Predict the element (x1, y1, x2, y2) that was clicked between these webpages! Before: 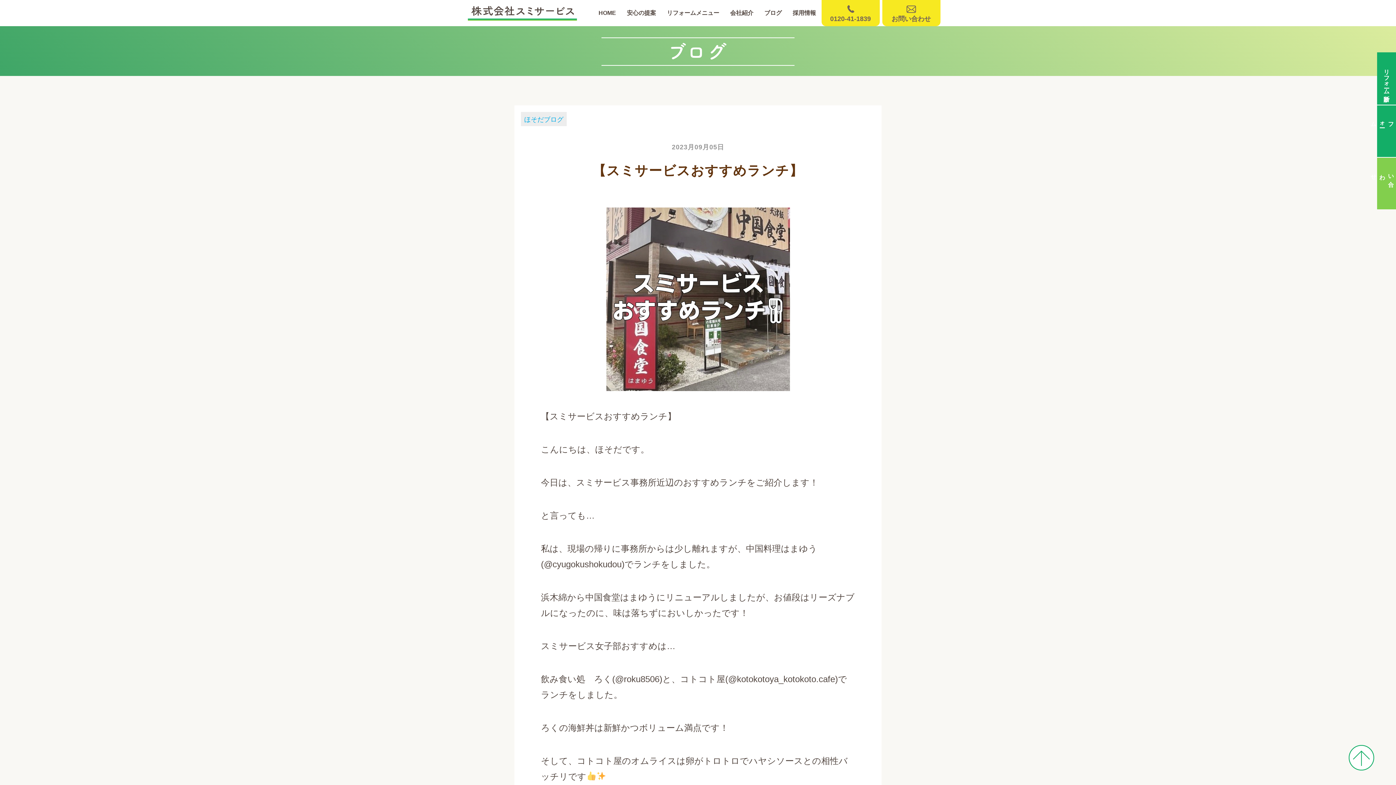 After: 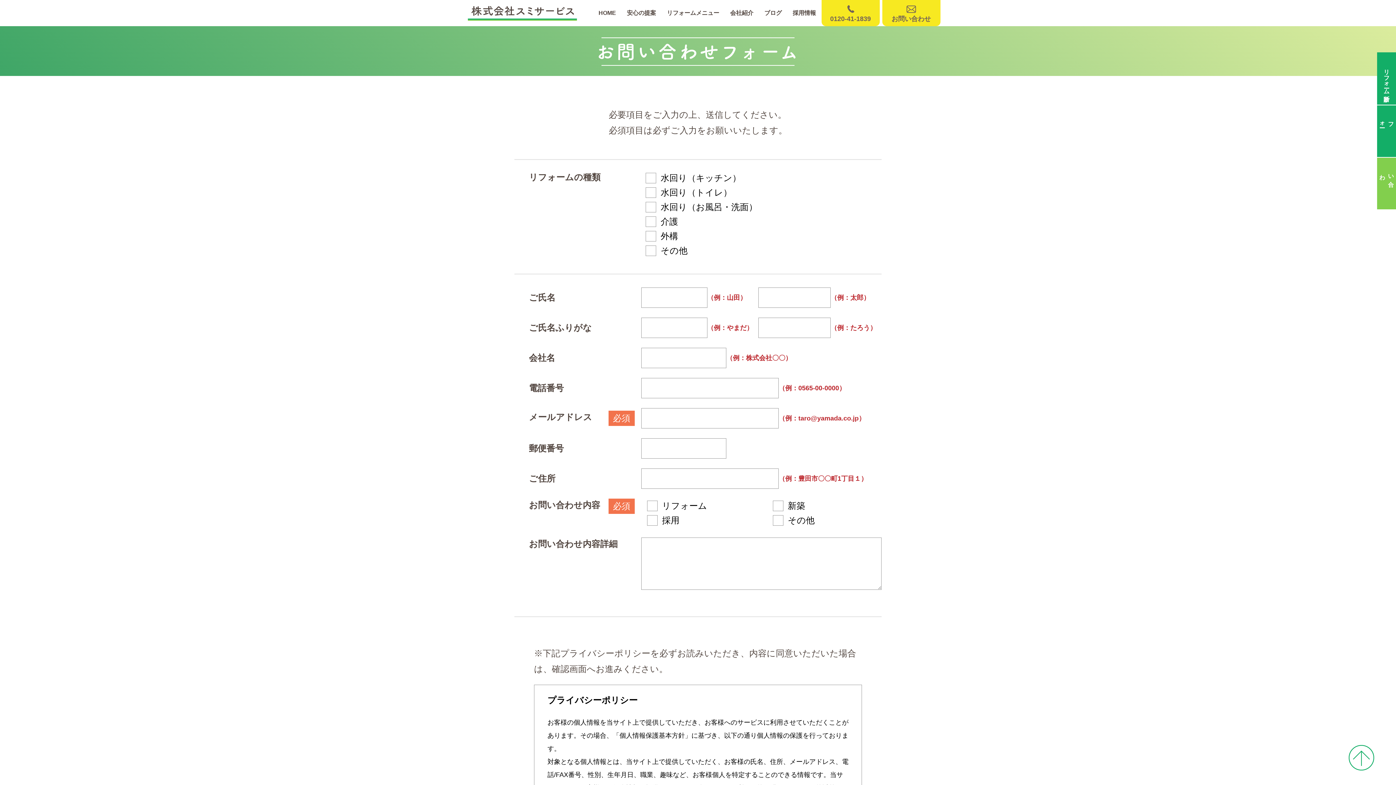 Action: bbox: (1377, 157, 1396, 209) label: お問い合わせ